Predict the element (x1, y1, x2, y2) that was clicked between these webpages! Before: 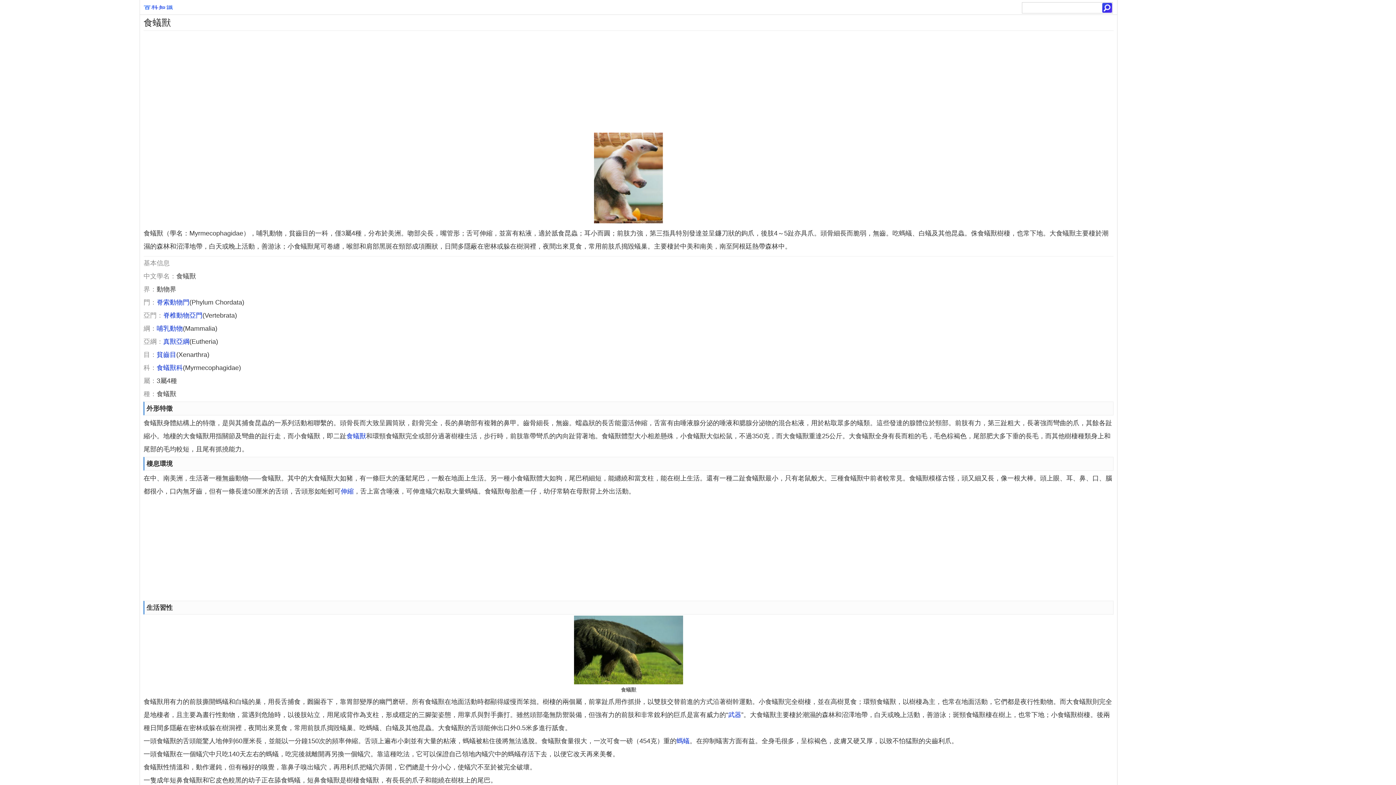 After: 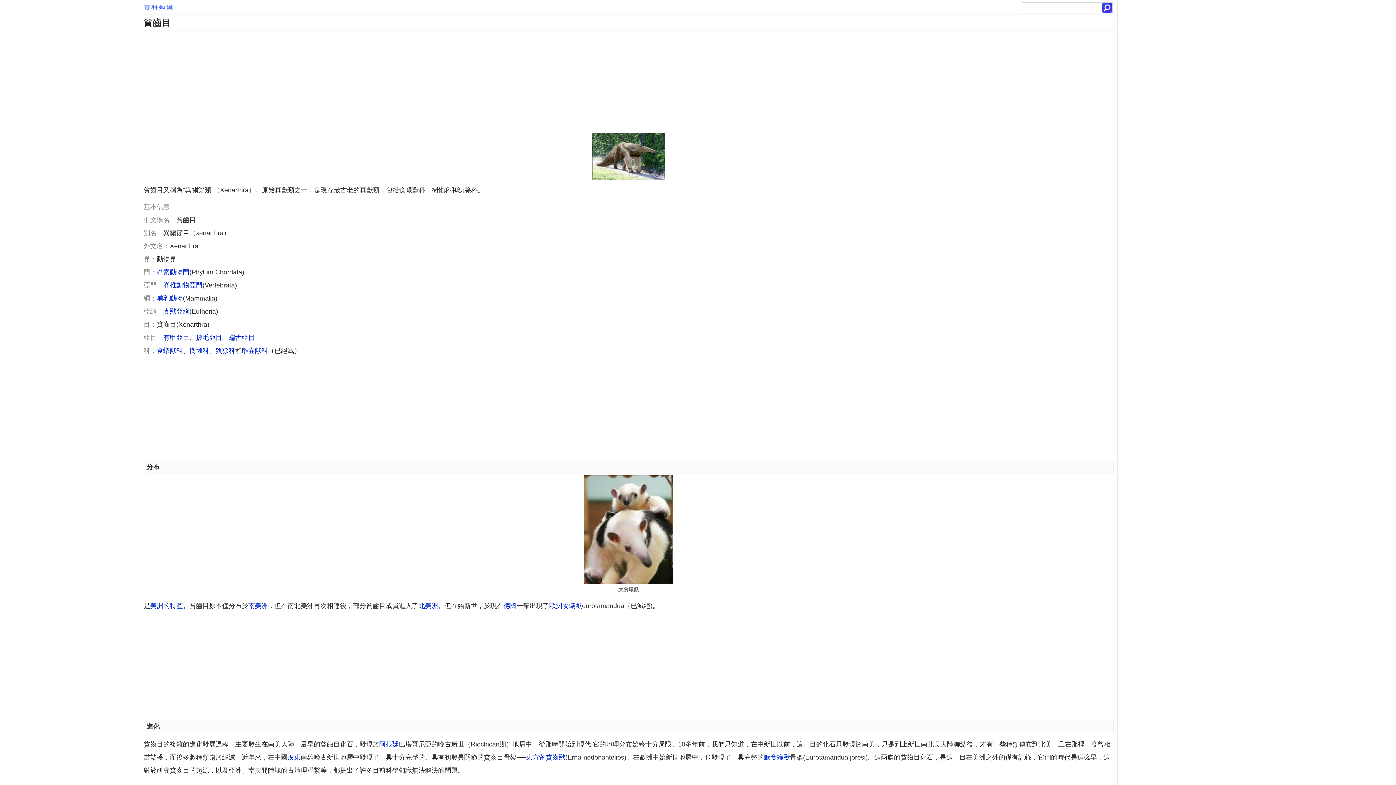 Action: label: 貧齒目 bbox: (156, 351, 176, 358)